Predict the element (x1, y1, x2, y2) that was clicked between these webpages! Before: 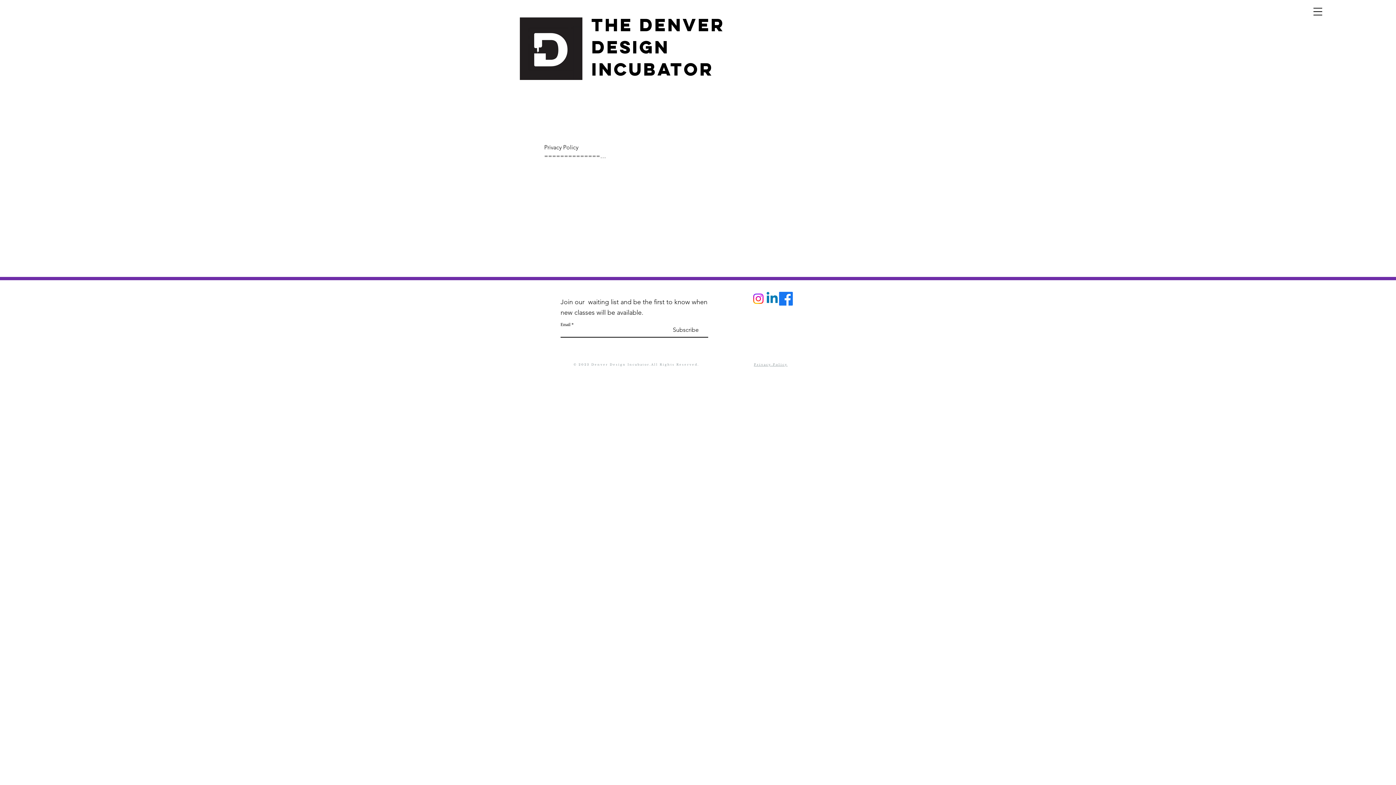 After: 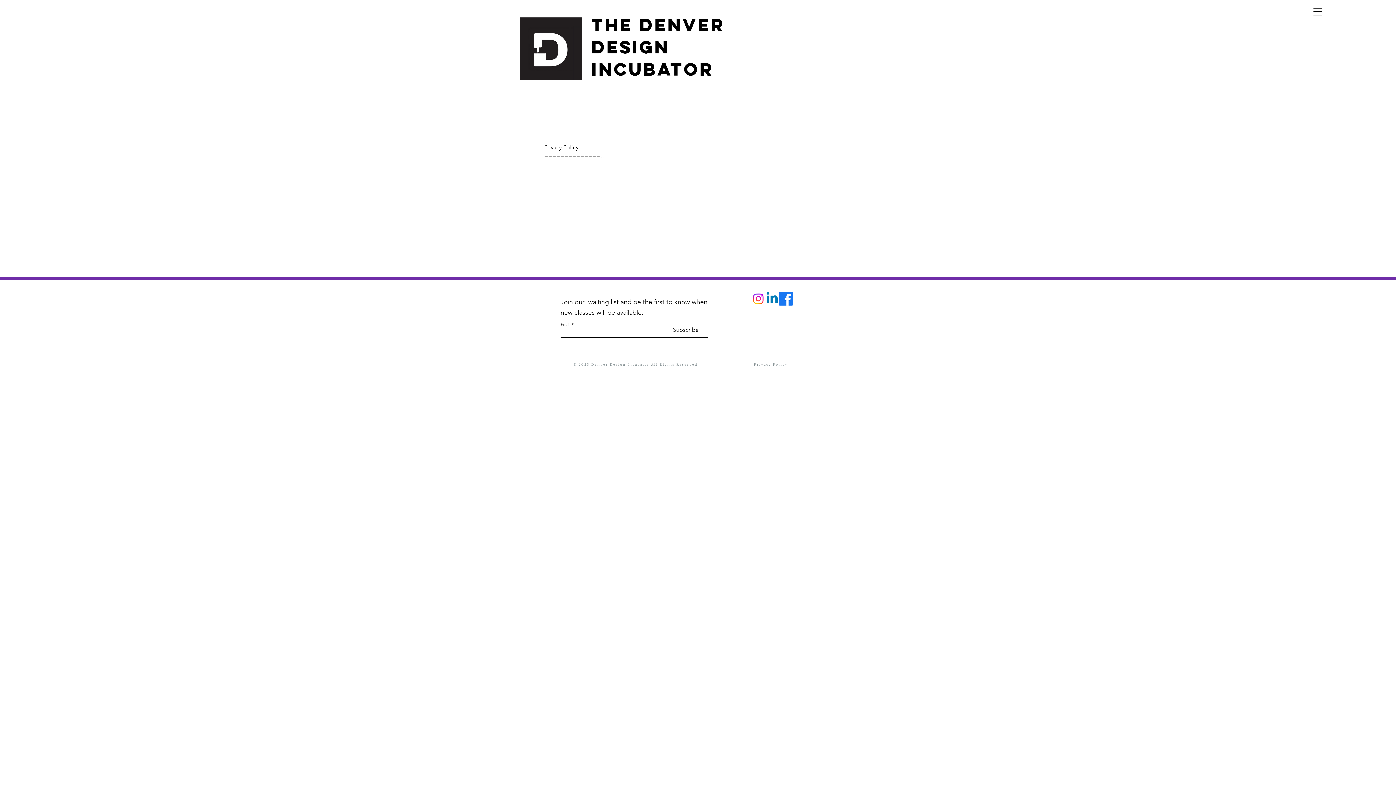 Action: bbox: (751, 292, 765, 305) label: Instagram